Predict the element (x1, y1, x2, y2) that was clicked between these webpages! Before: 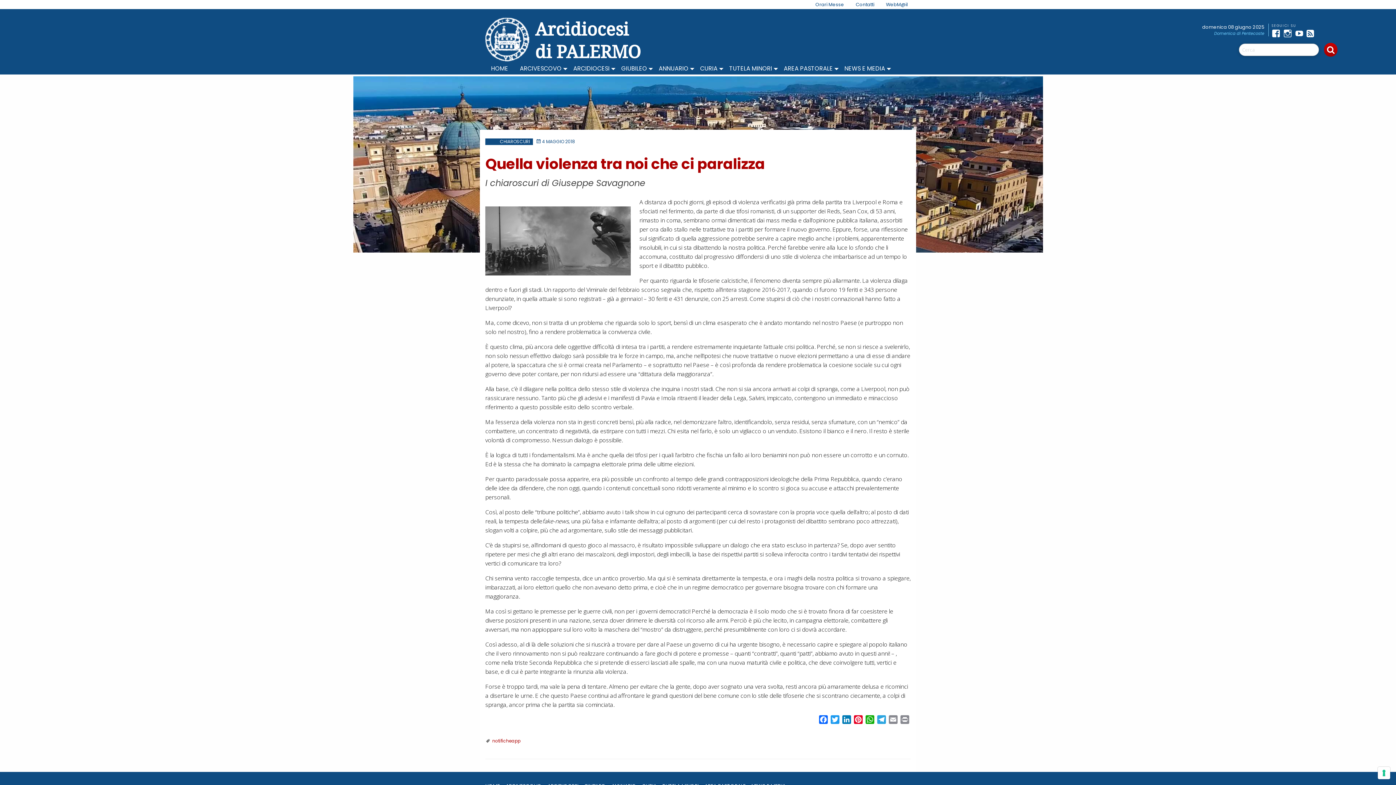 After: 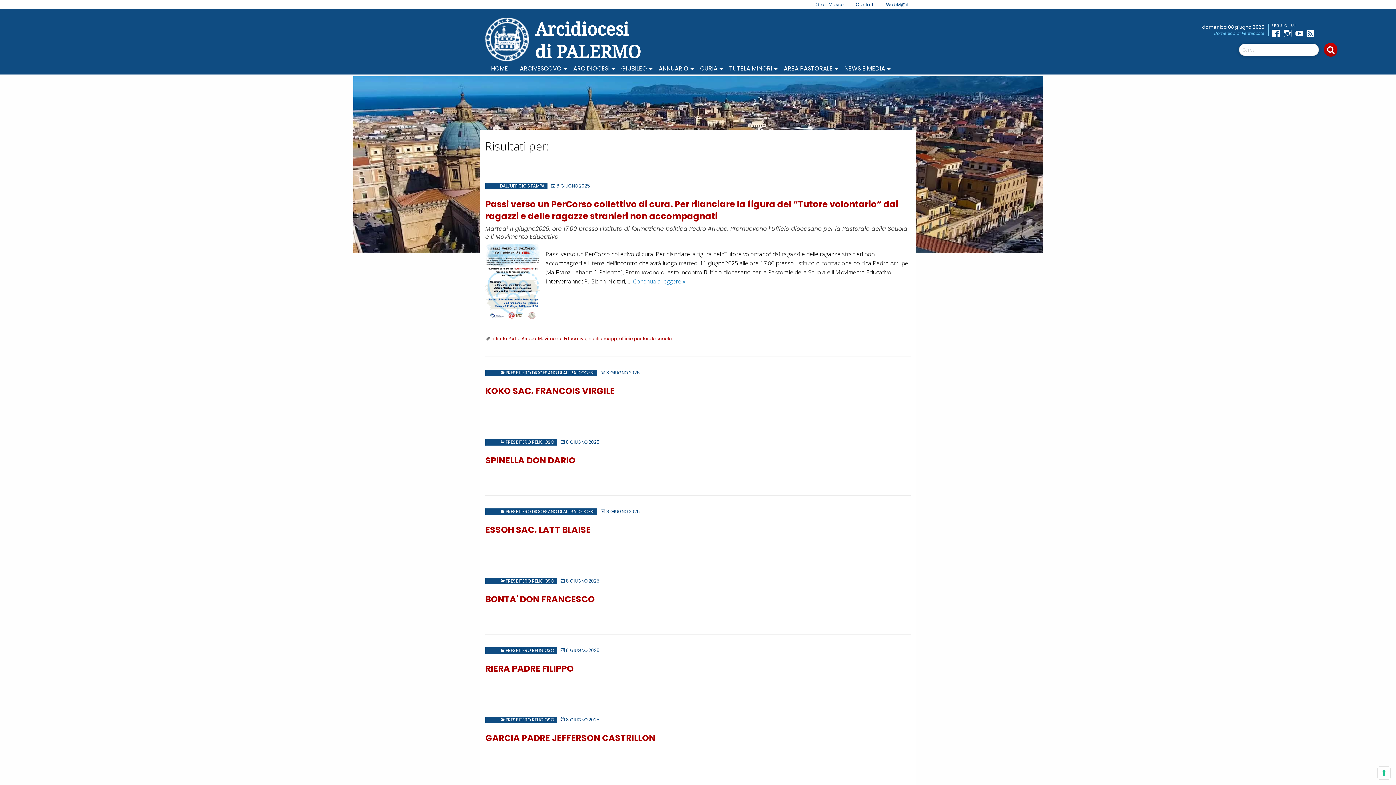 Action: bbox: (1324, 45, 1338, 54) label: Cerca